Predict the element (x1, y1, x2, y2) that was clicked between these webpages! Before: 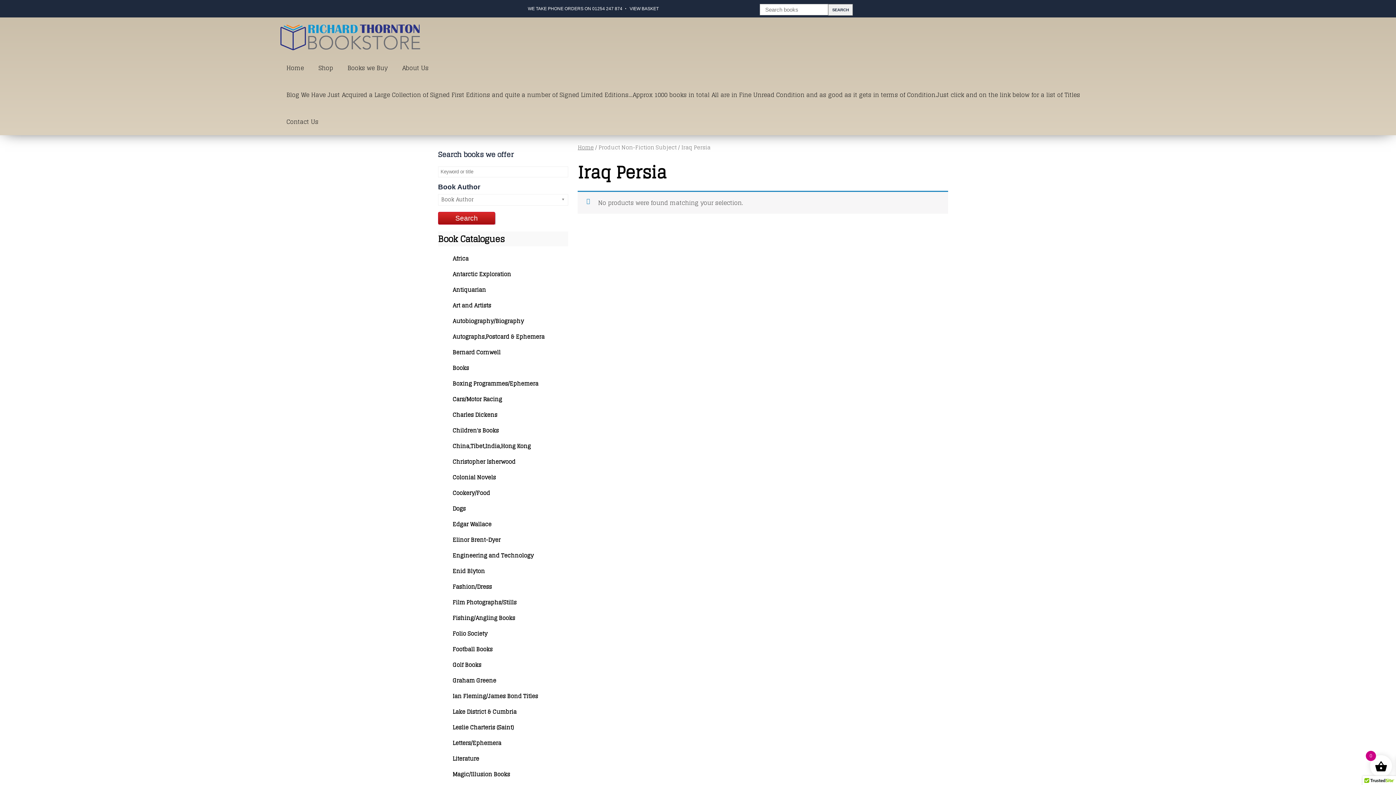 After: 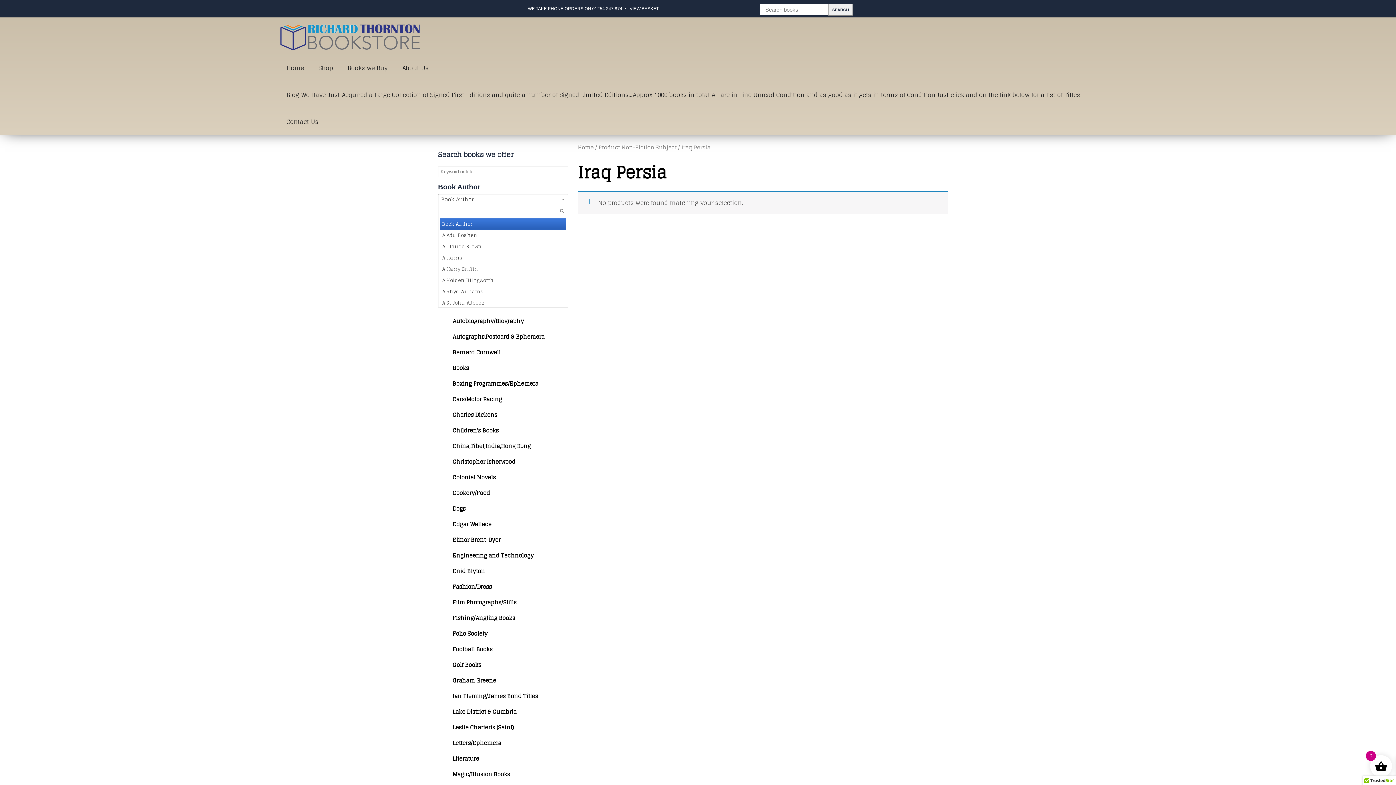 Action: label: Book Author bbox: (438, 194, 568, 205)